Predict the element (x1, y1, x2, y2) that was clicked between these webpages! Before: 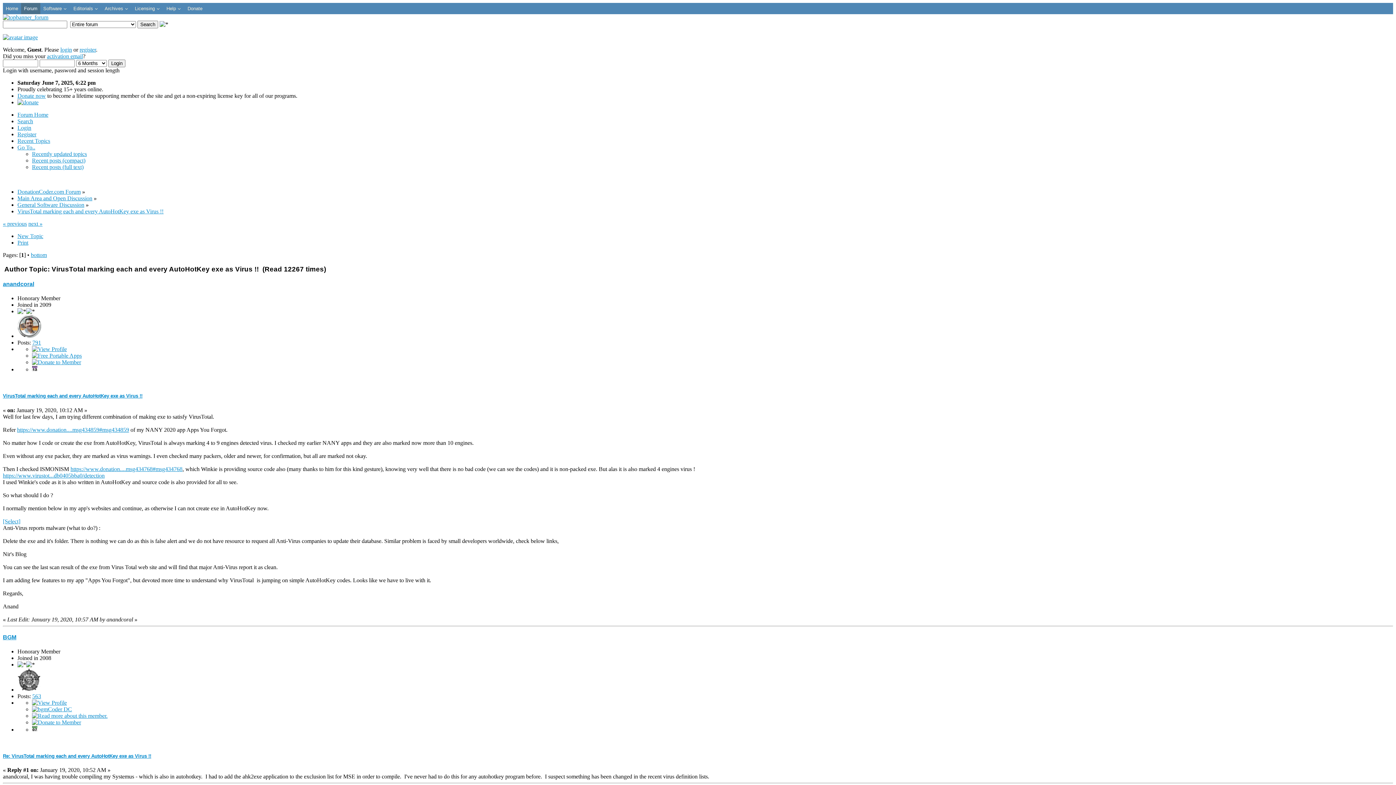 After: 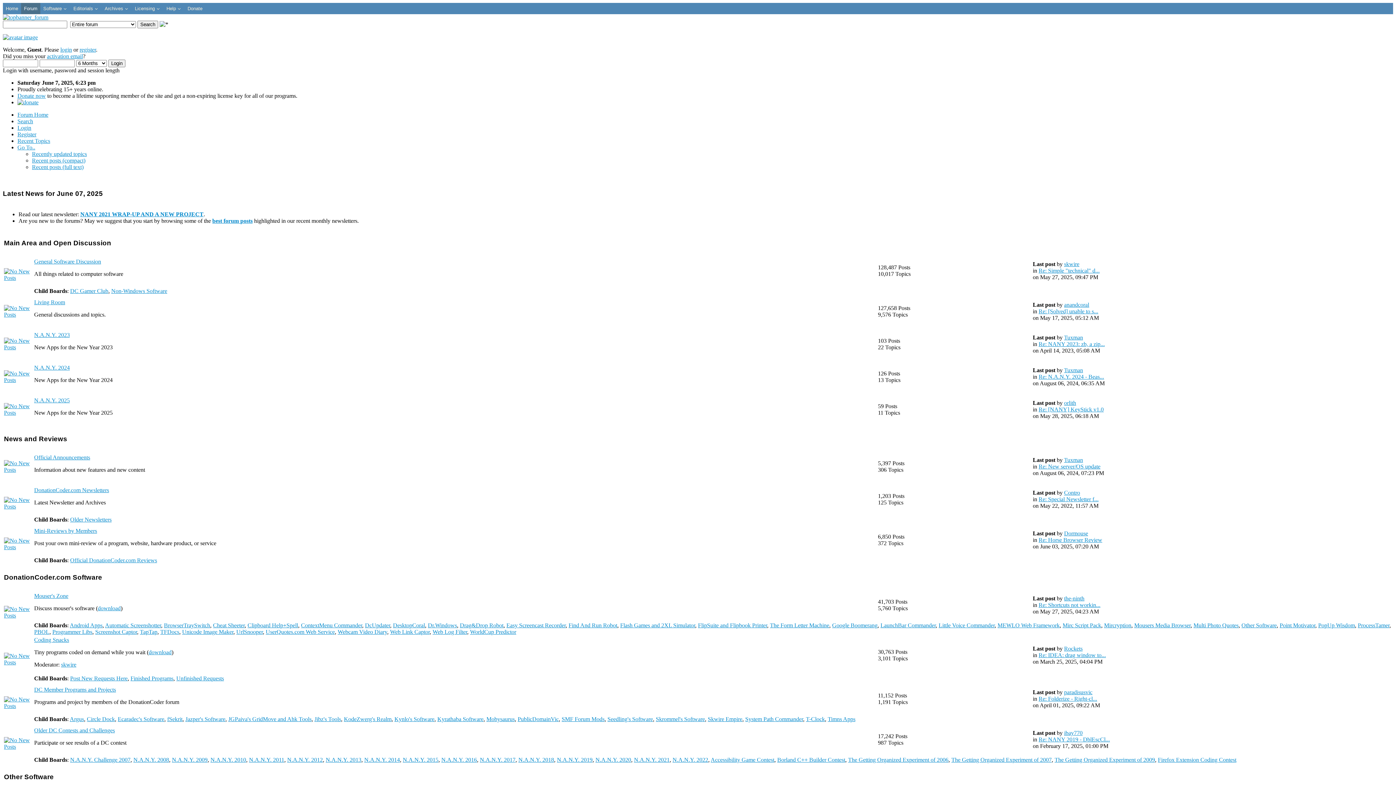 Action: bbox: (2, 14, 48, 20)